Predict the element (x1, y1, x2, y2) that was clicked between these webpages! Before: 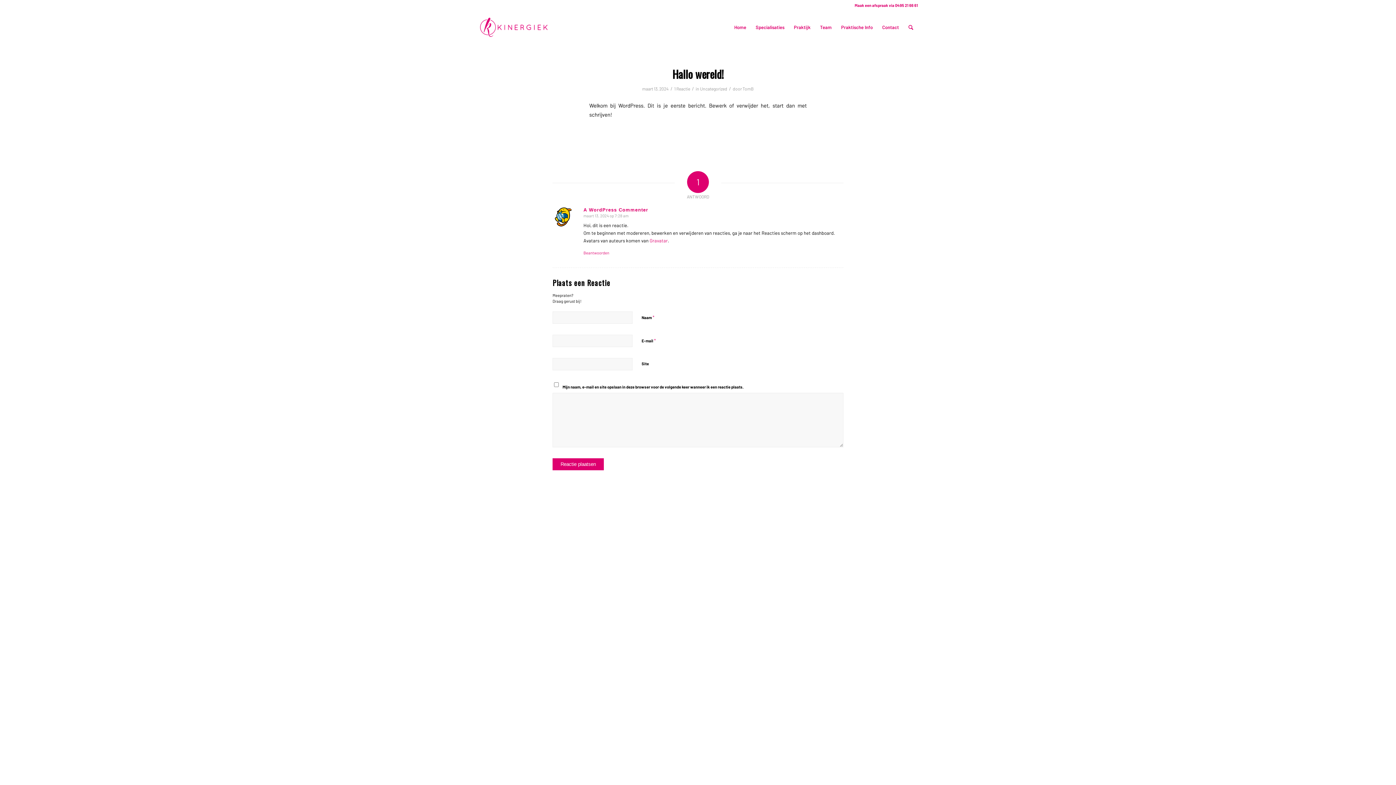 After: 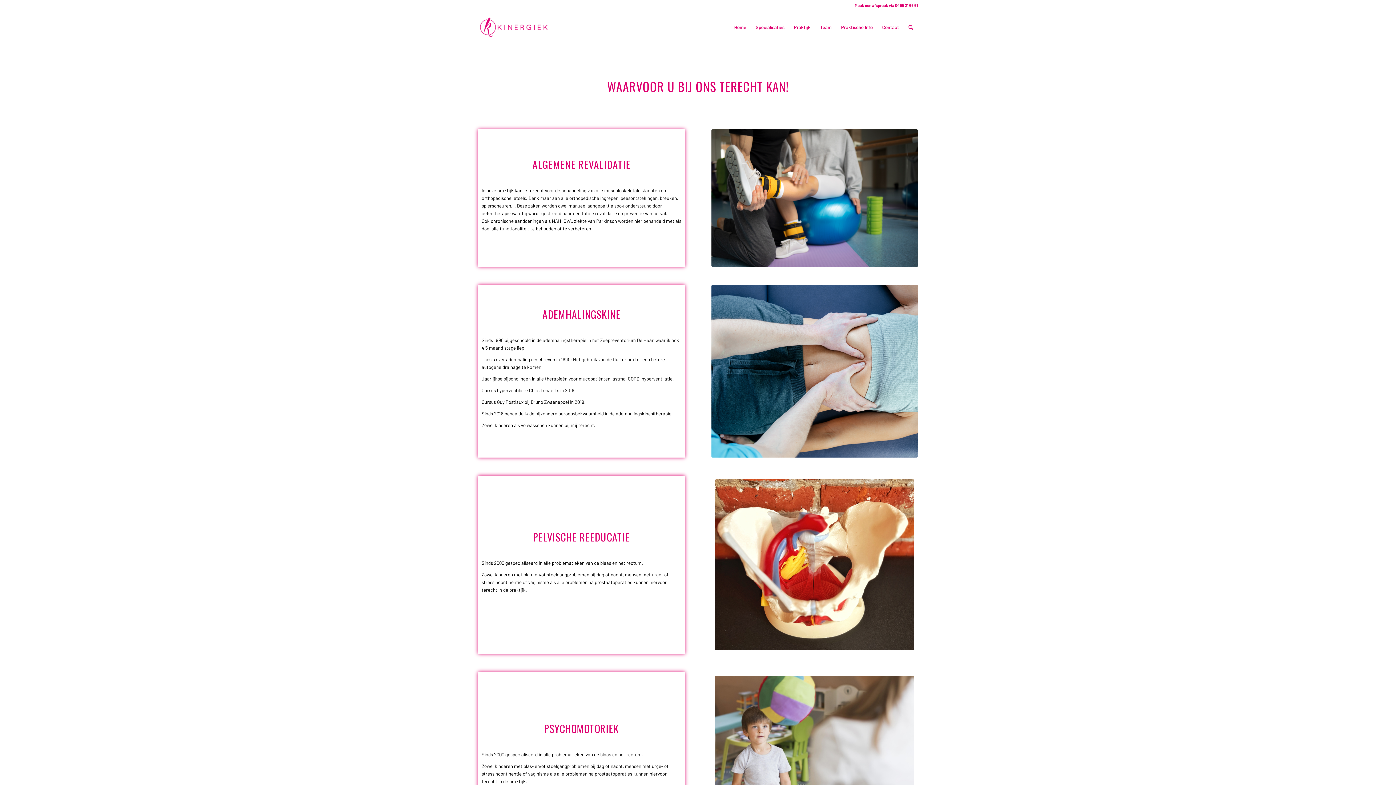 Action: bbox: (751, 10, 789, 43) label: Specialisaties